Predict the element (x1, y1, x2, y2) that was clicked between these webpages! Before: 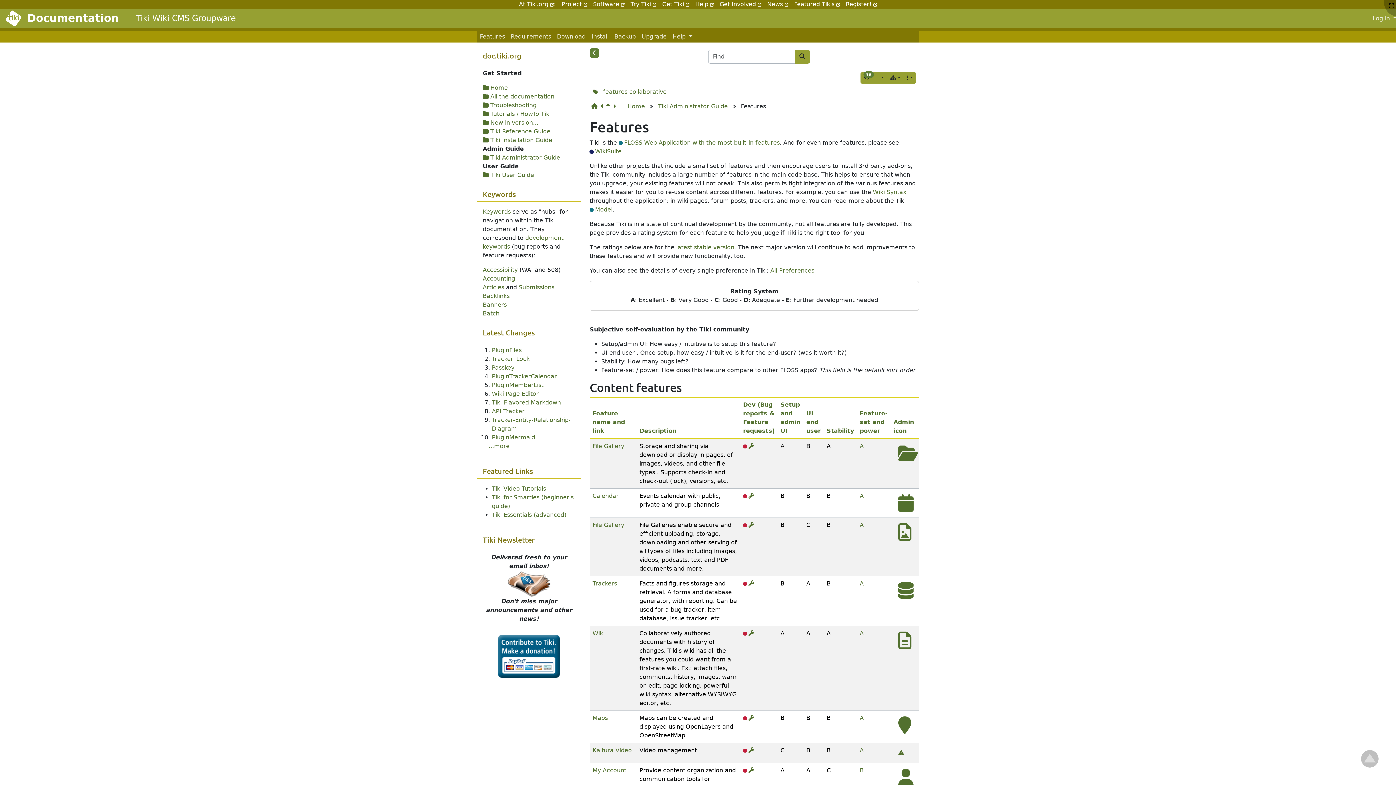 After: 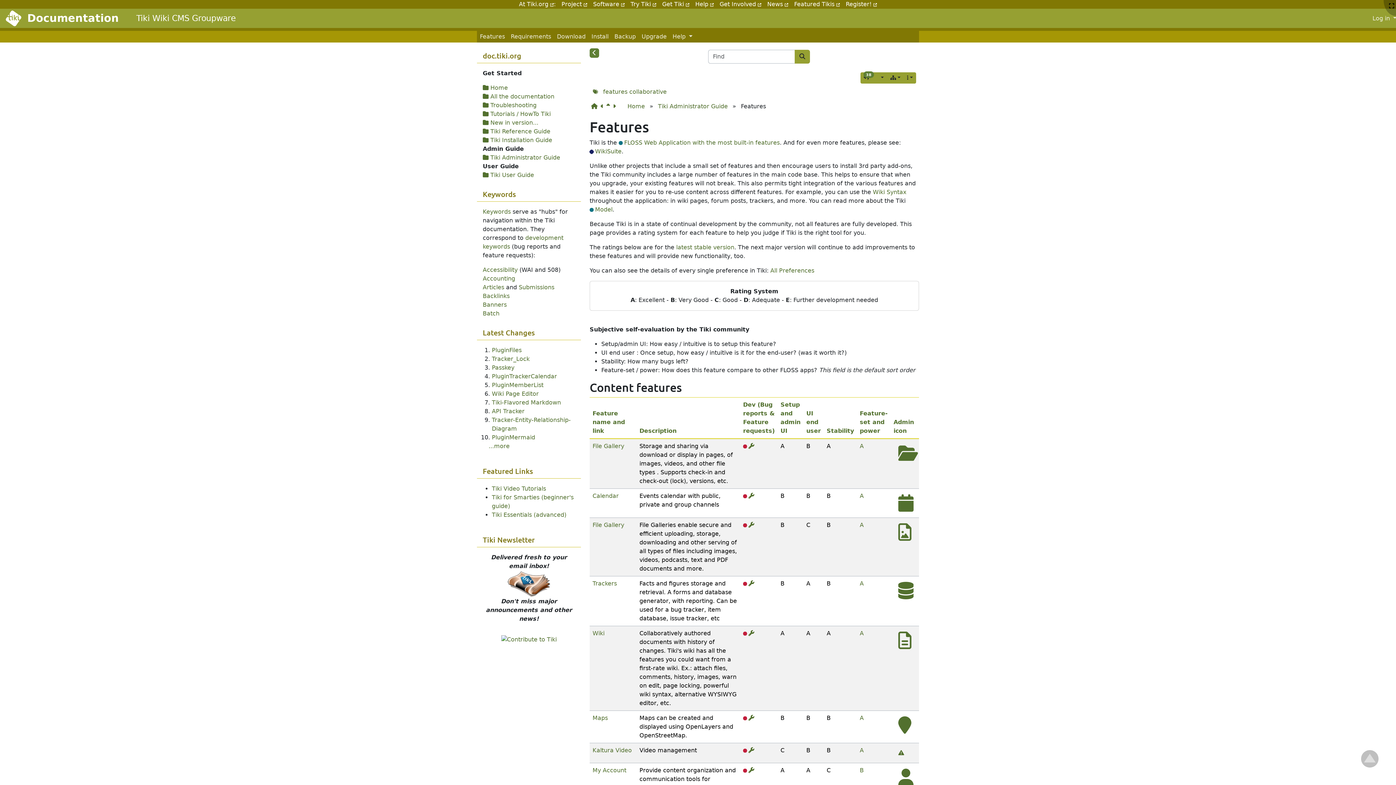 Action: bbox: (893, 521, 916, 544)